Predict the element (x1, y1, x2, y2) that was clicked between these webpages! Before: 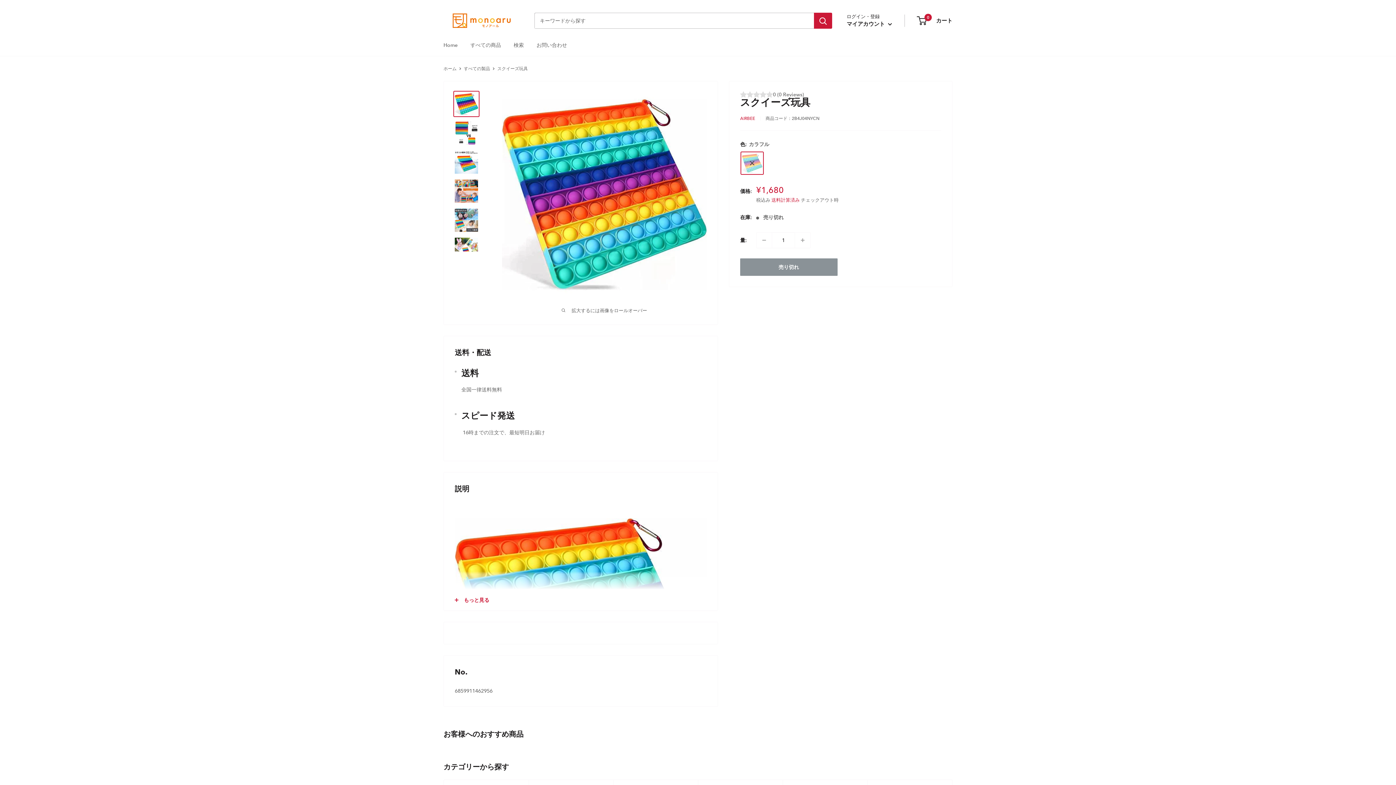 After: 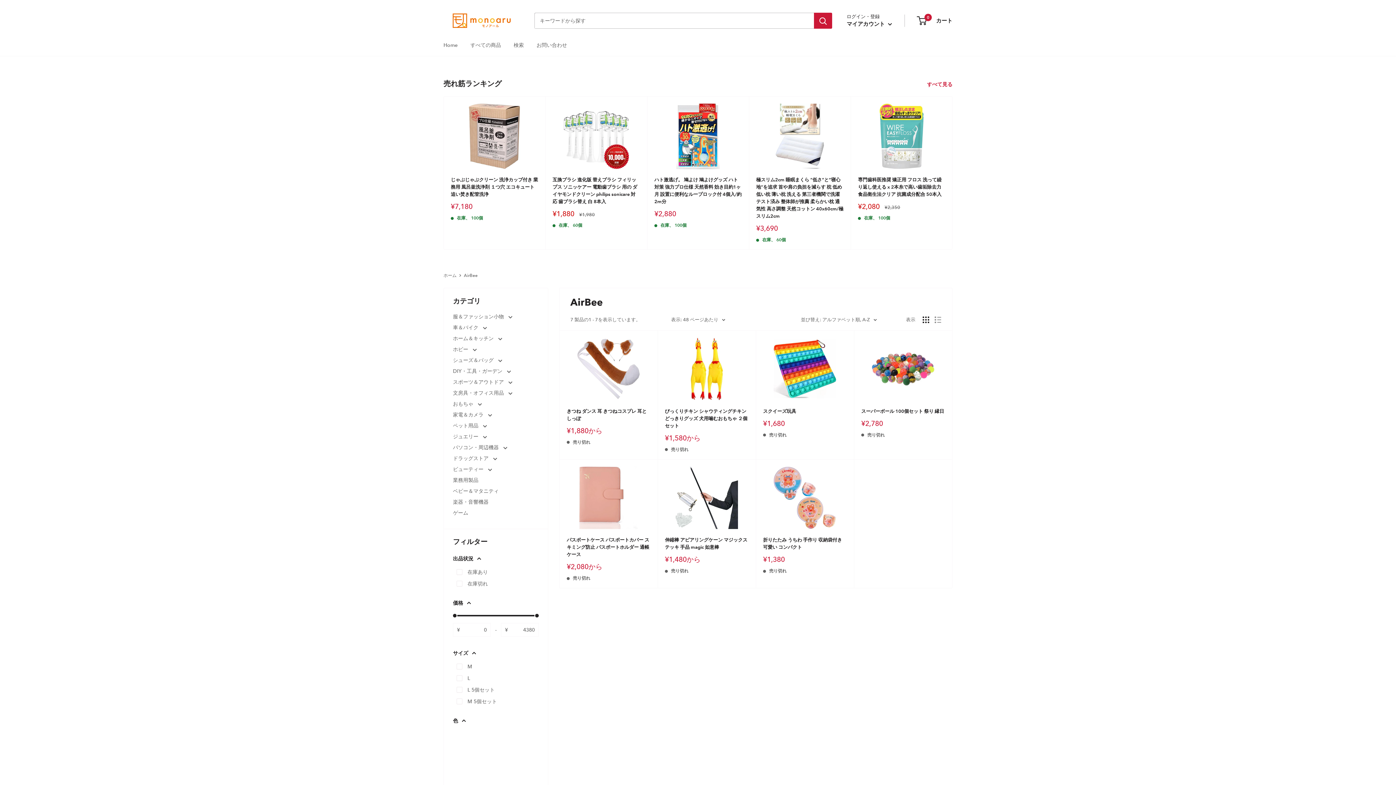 Action: label: AIRBEE bbox: (740, 116, 755, 121)